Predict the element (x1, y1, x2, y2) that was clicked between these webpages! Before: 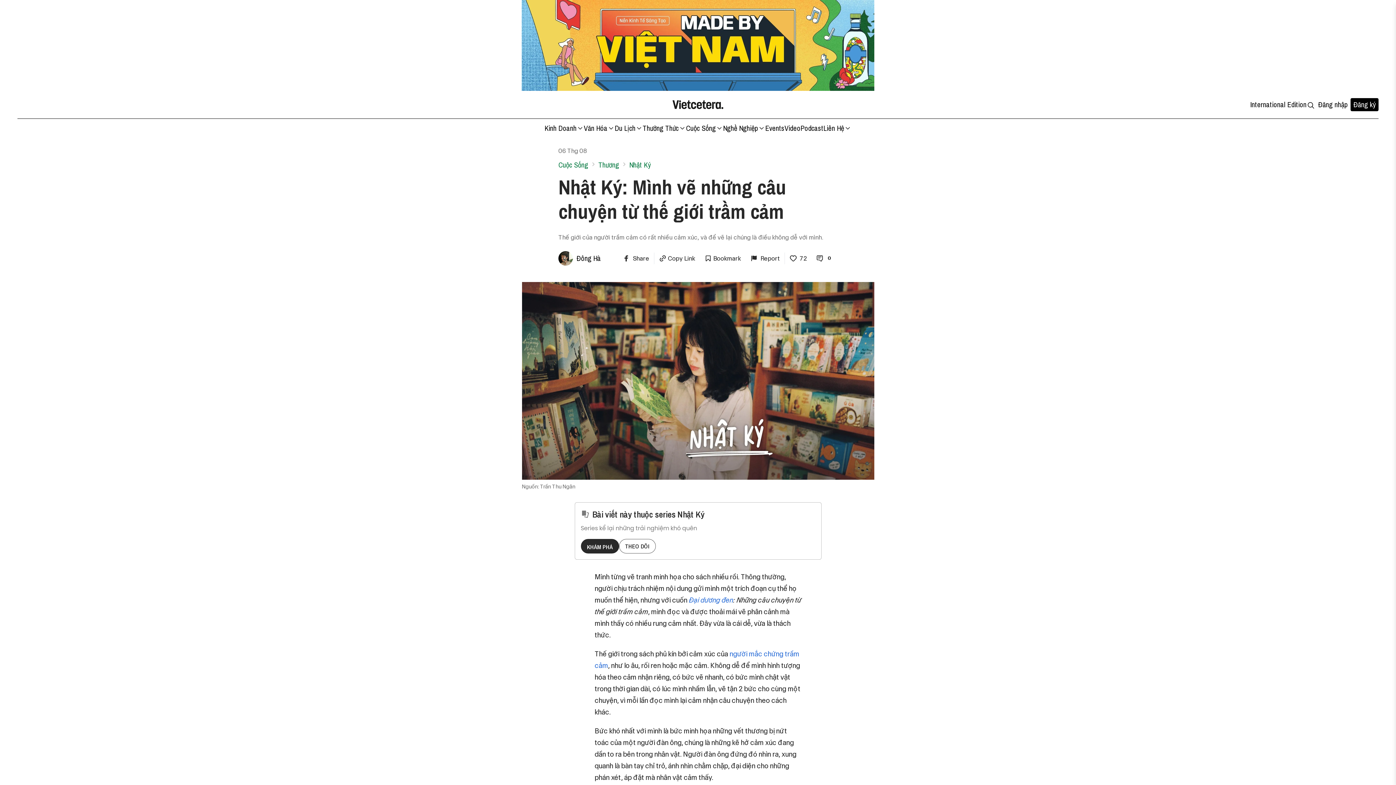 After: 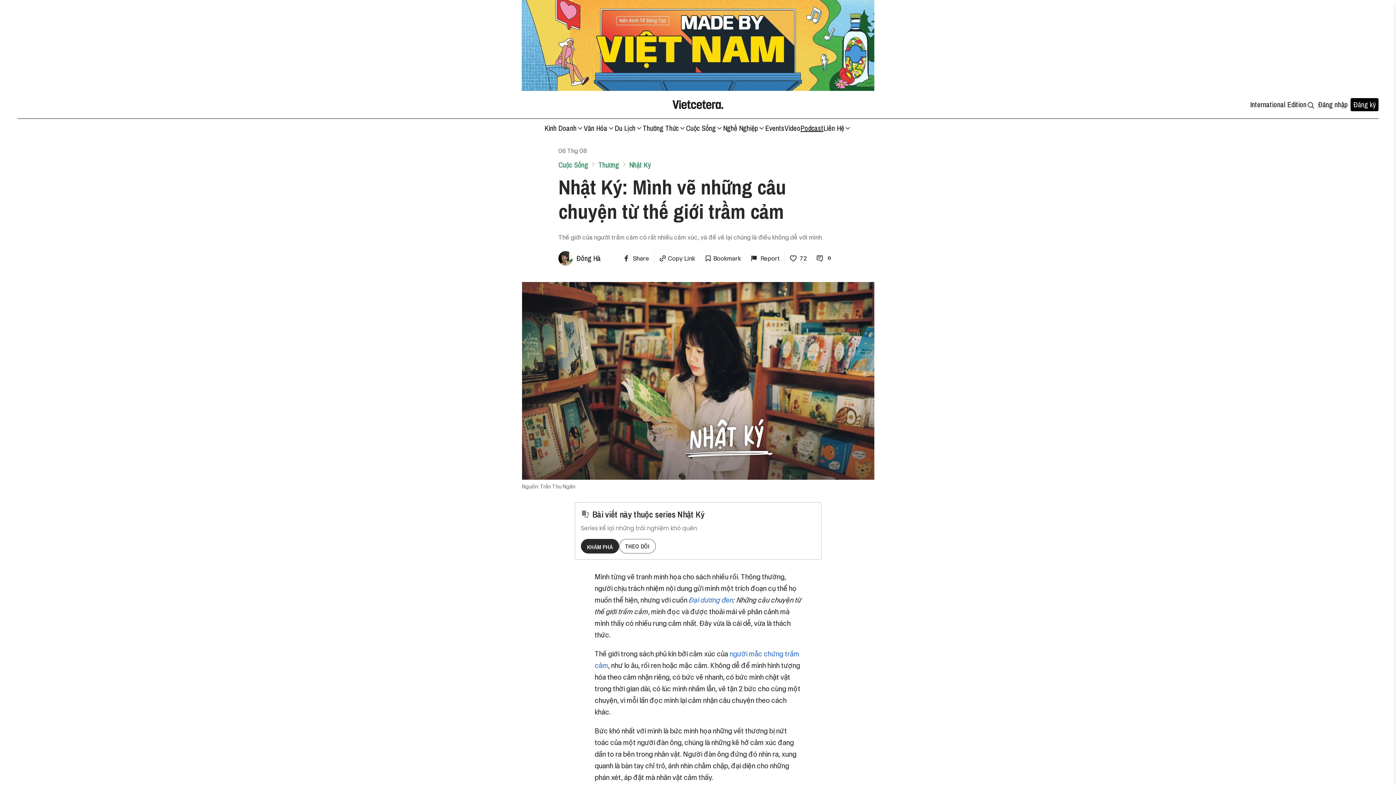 Action: bbox: (800, 123, 823, 133) label: Podcast